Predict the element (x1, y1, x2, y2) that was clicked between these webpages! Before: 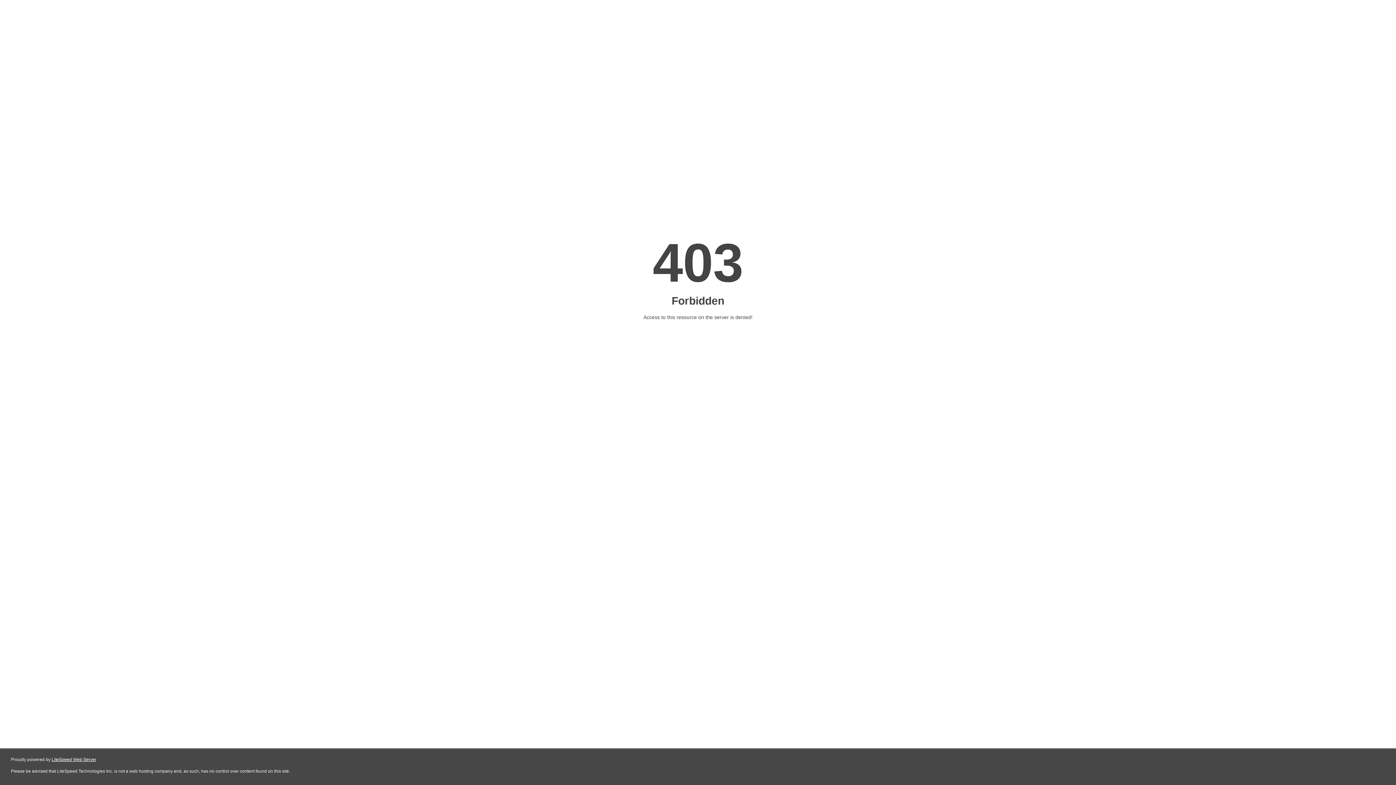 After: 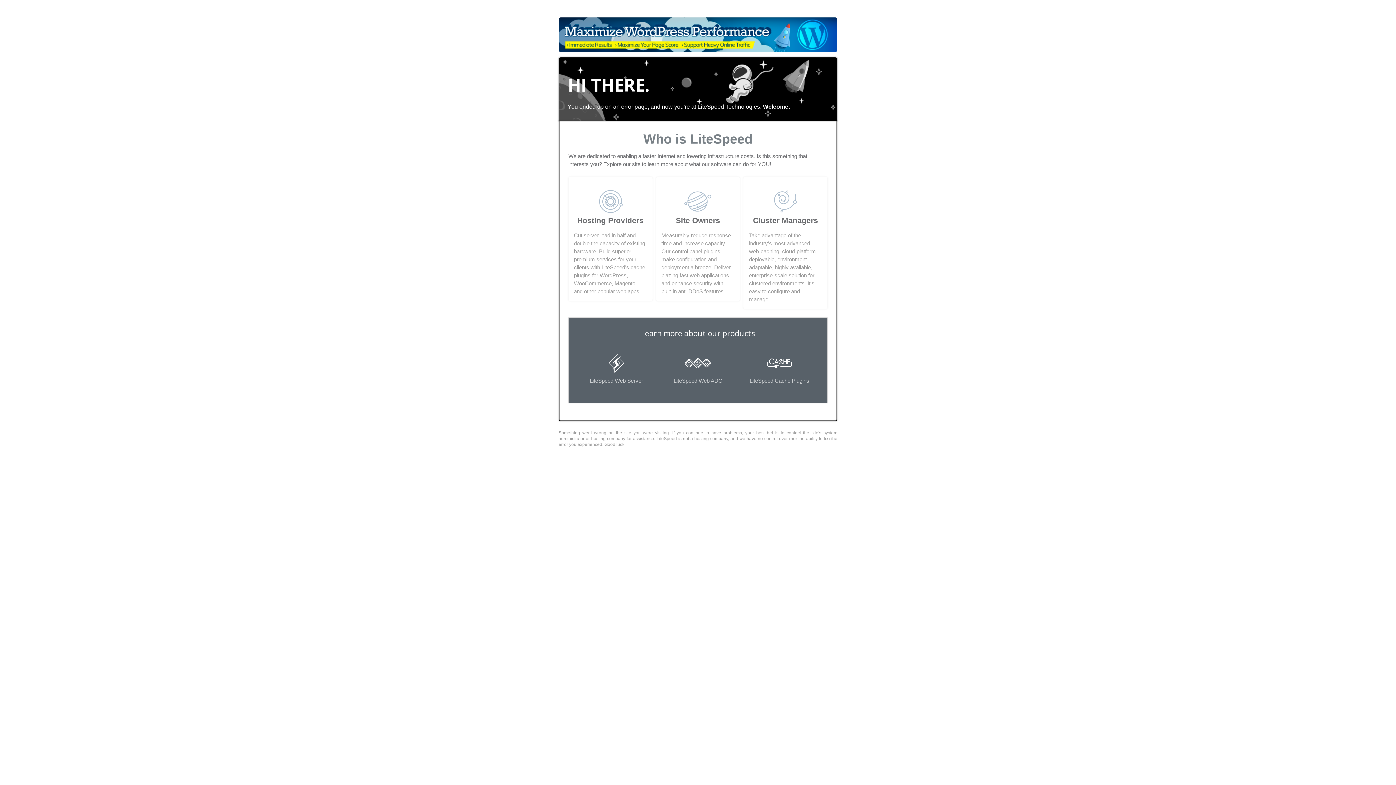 Action: label: LiteSpeed Web Server bbox: (51, 757, 96, 762)